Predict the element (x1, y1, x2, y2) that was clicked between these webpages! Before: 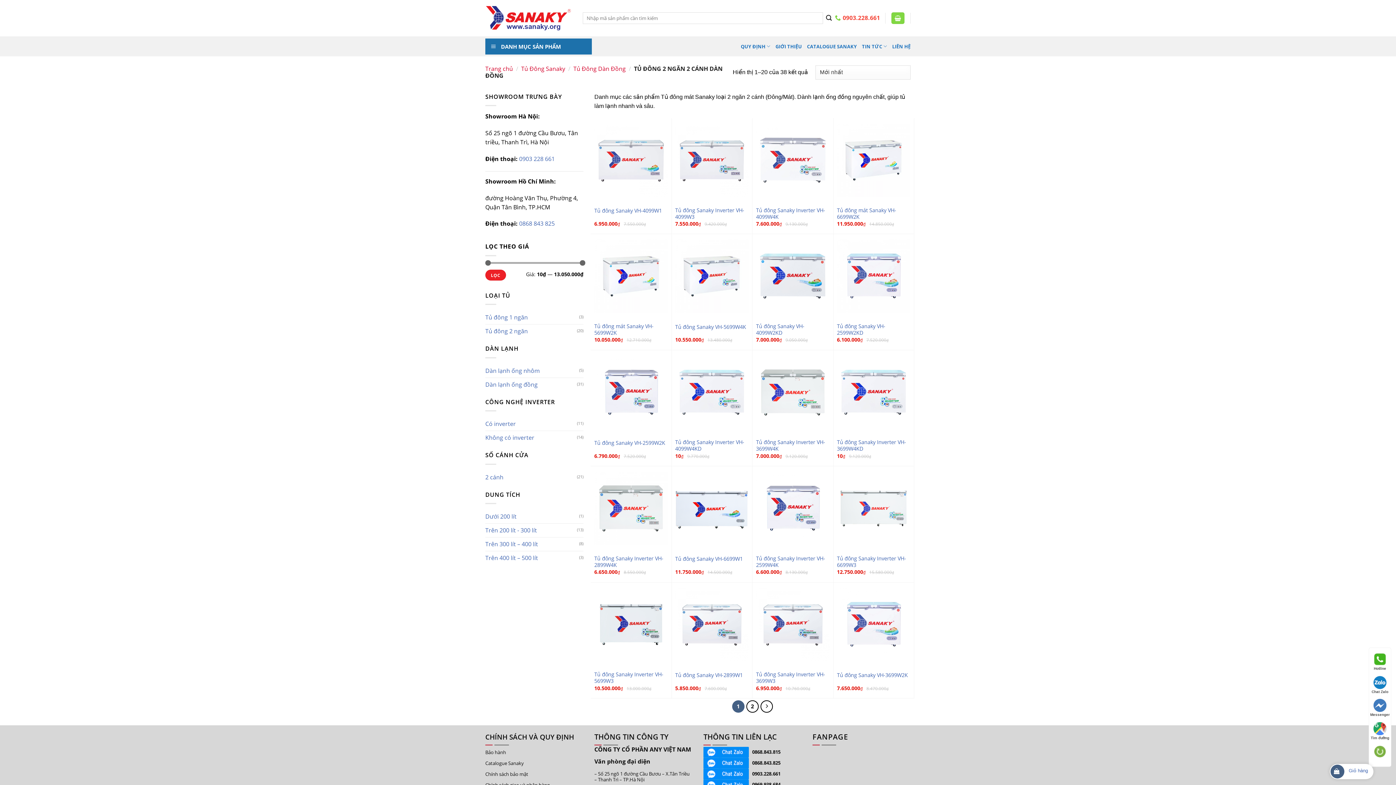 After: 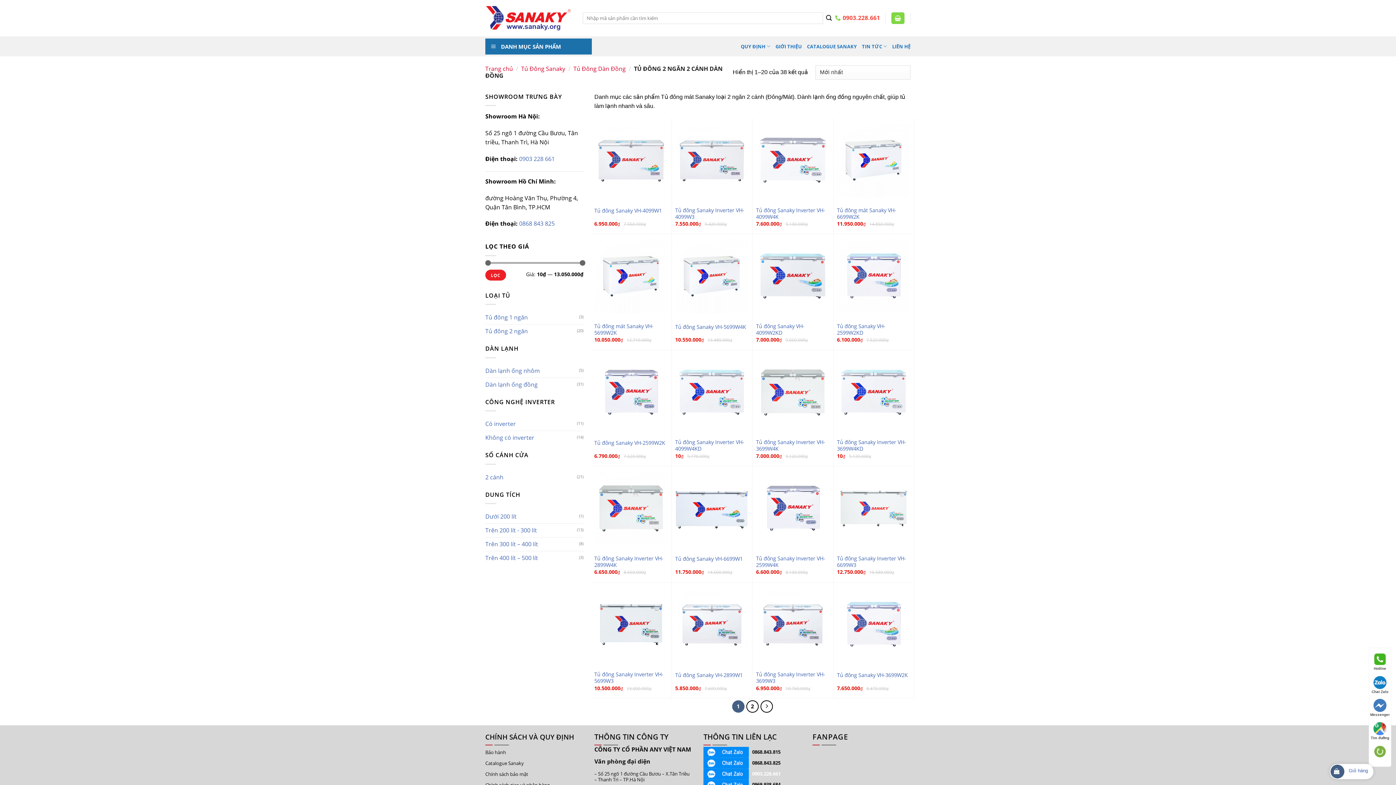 Action: label: 0903.228.661 bbox: (752, 770, 780, 777)